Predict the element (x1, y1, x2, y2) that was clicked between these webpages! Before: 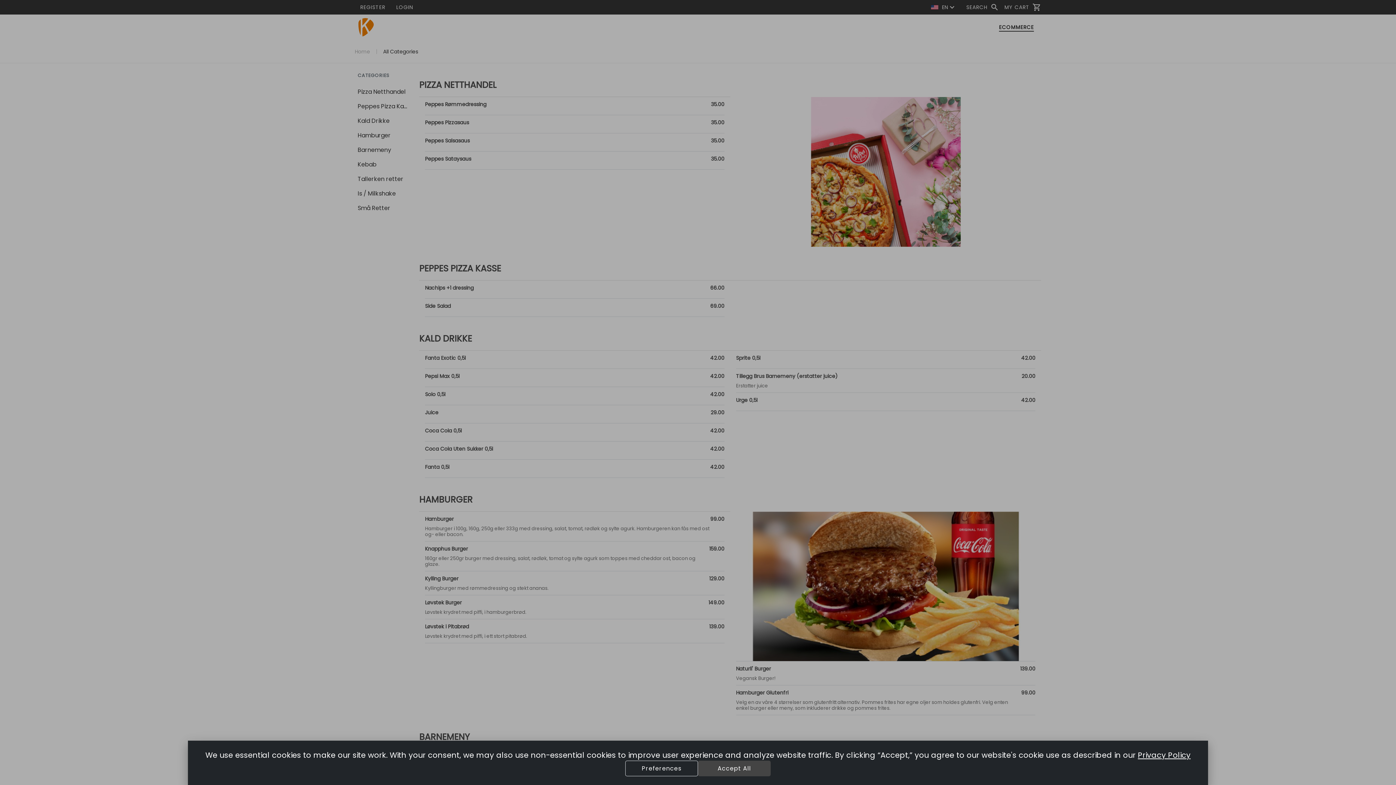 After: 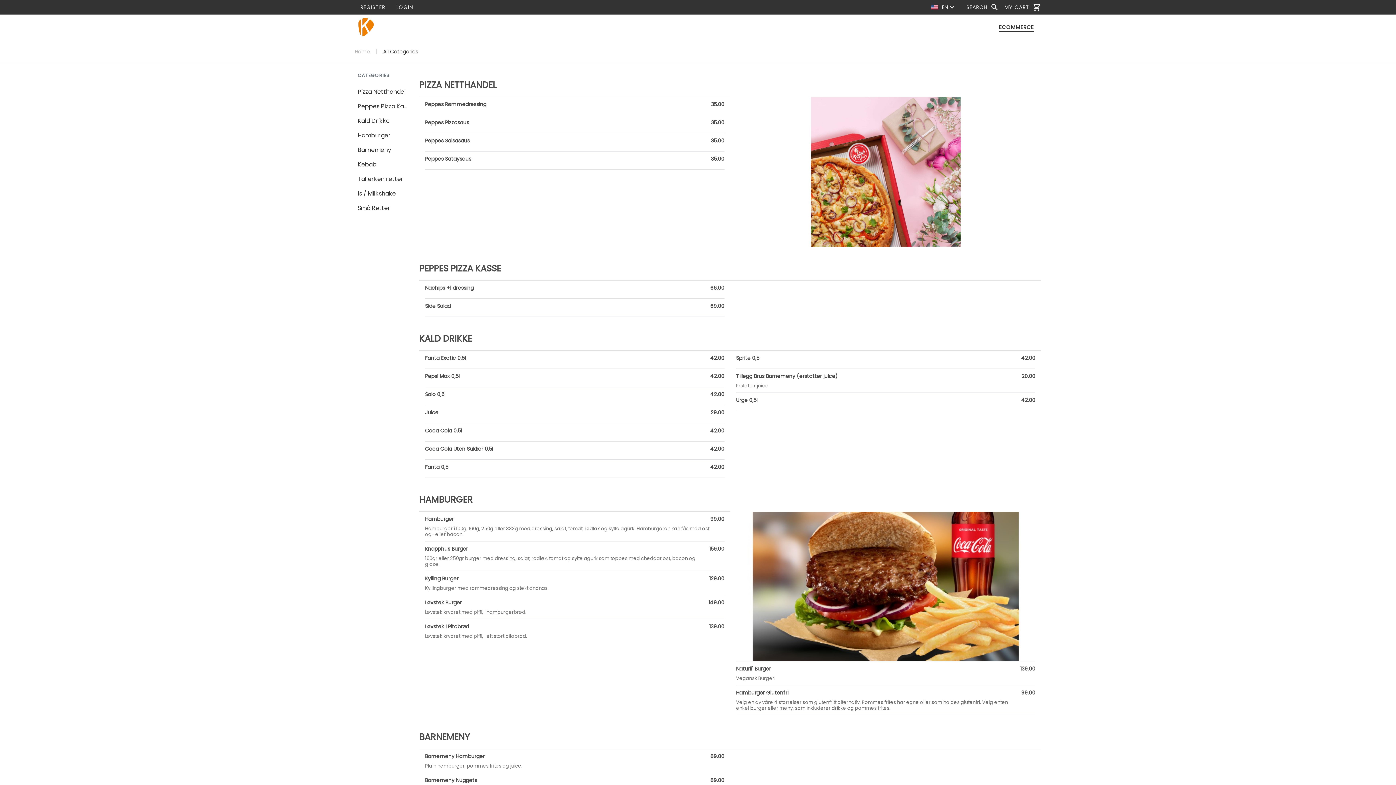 Action: label: Accept All bbox: (698, 761, 770, 776)